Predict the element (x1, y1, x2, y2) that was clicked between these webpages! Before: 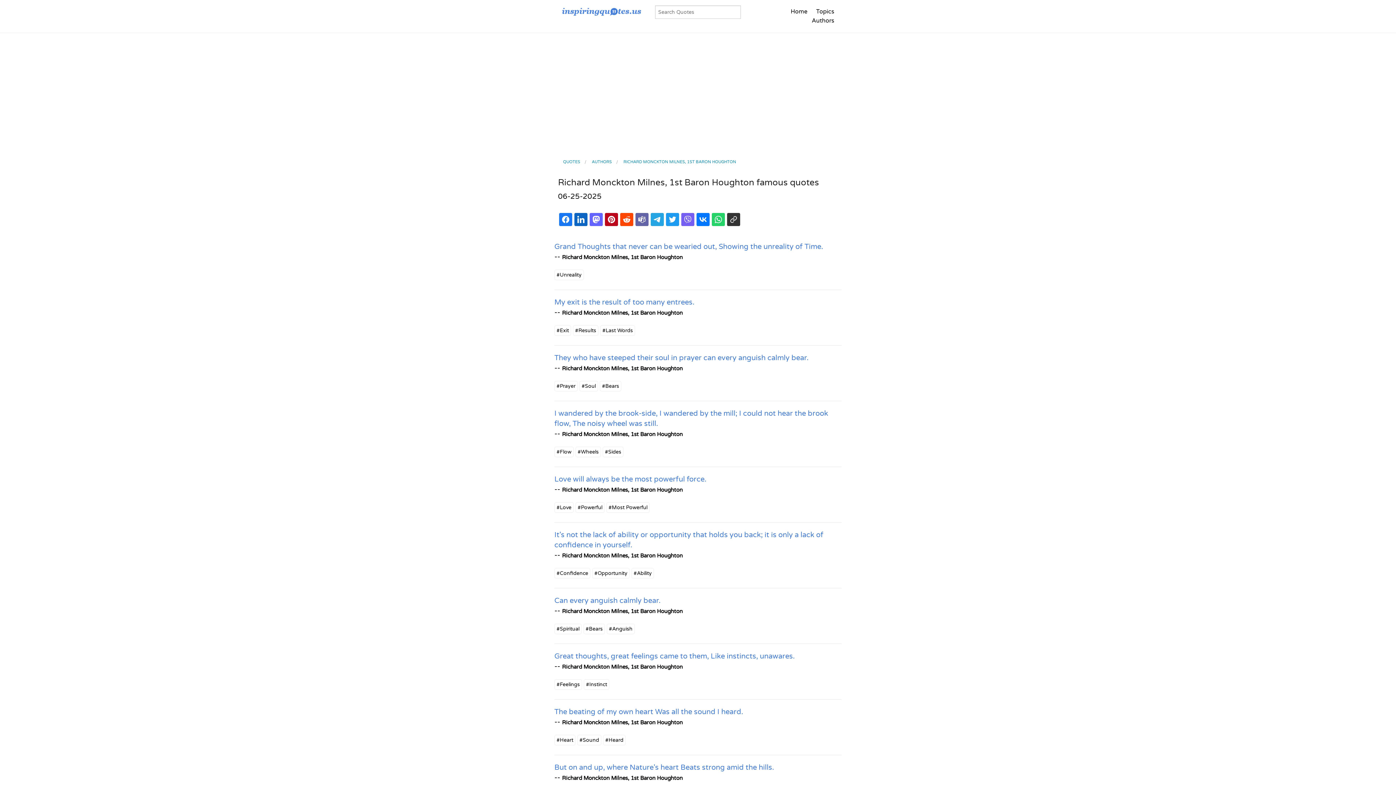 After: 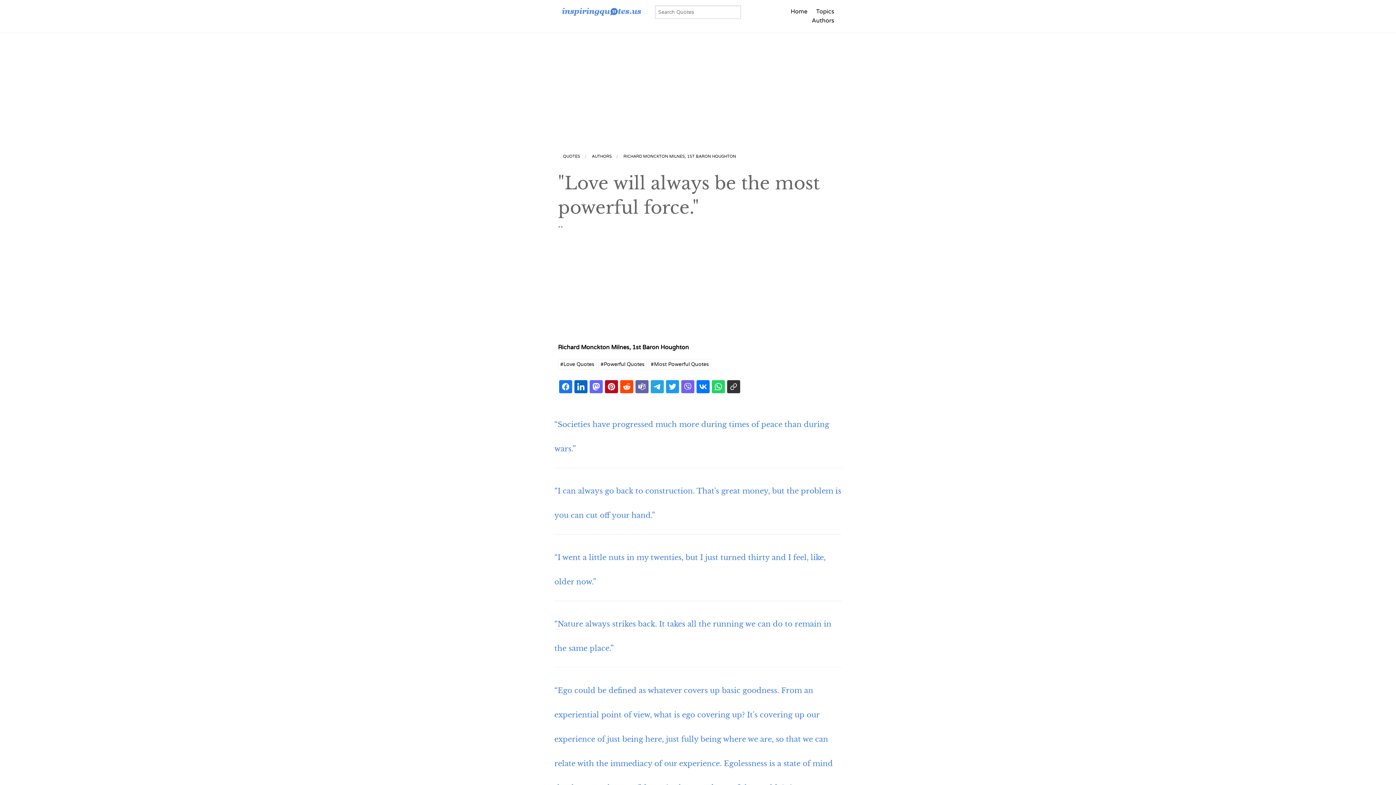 Action: label: Love will always be the most powerful force. bbox: (554, 475, 706, 484)